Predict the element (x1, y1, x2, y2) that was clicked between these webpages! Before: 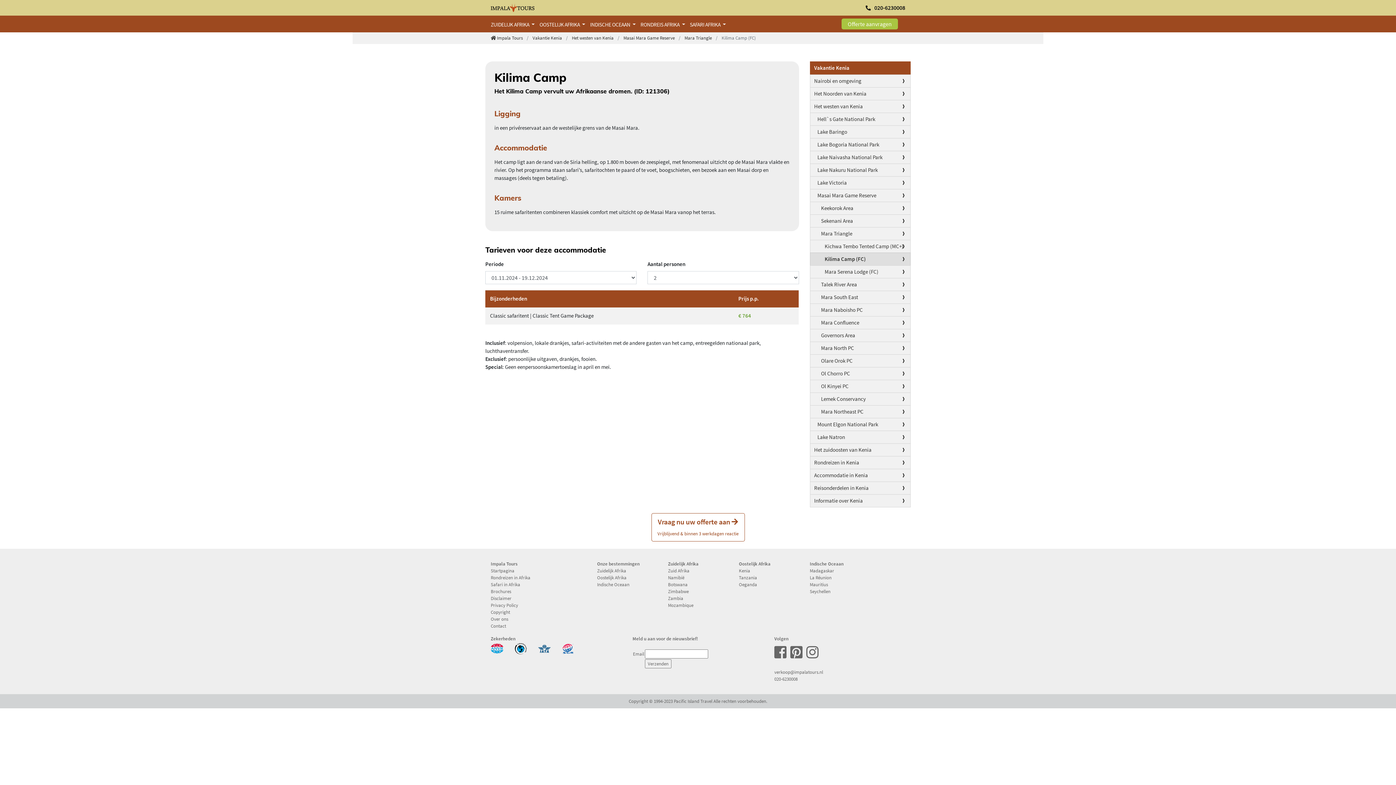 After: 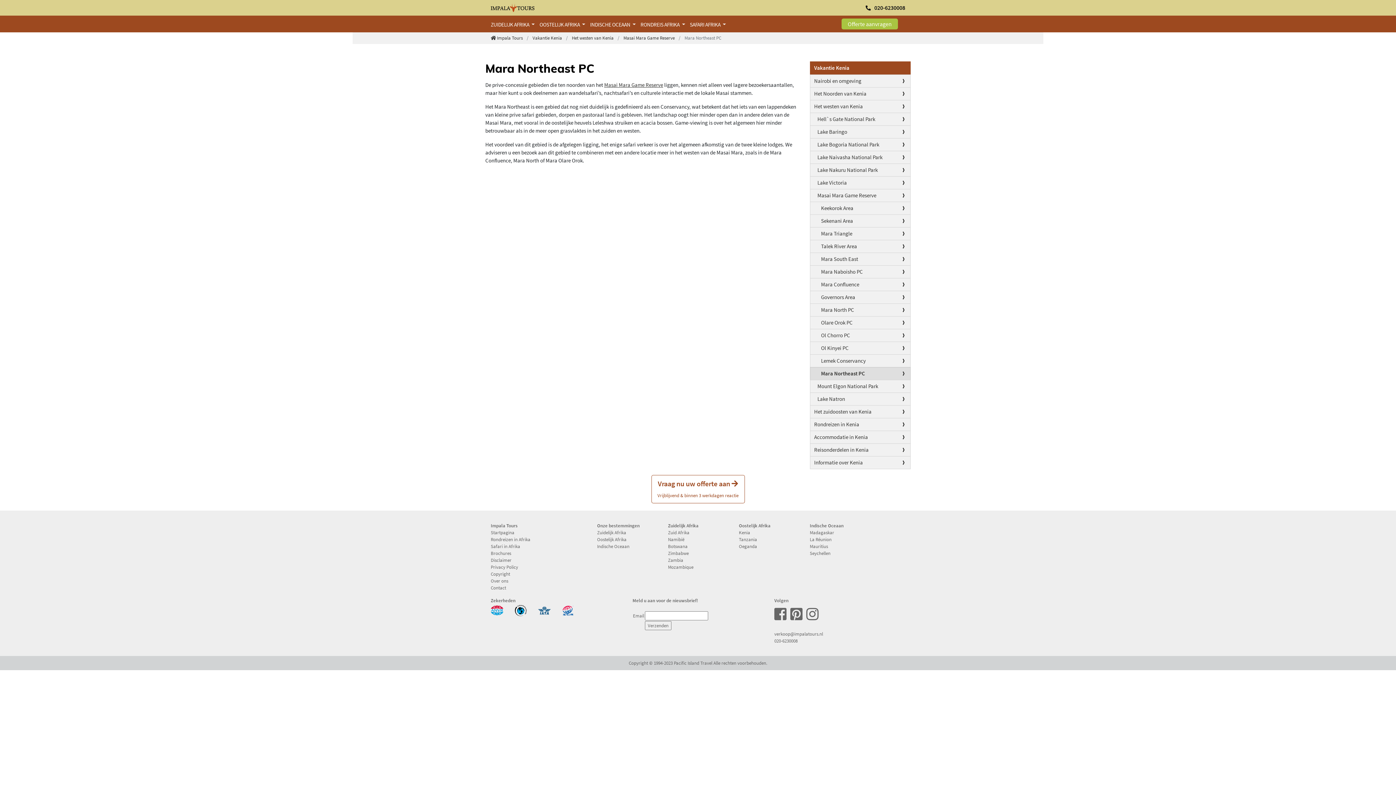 Action: label: Mara Northeast PC bbox: (810, 405, 910, 418)